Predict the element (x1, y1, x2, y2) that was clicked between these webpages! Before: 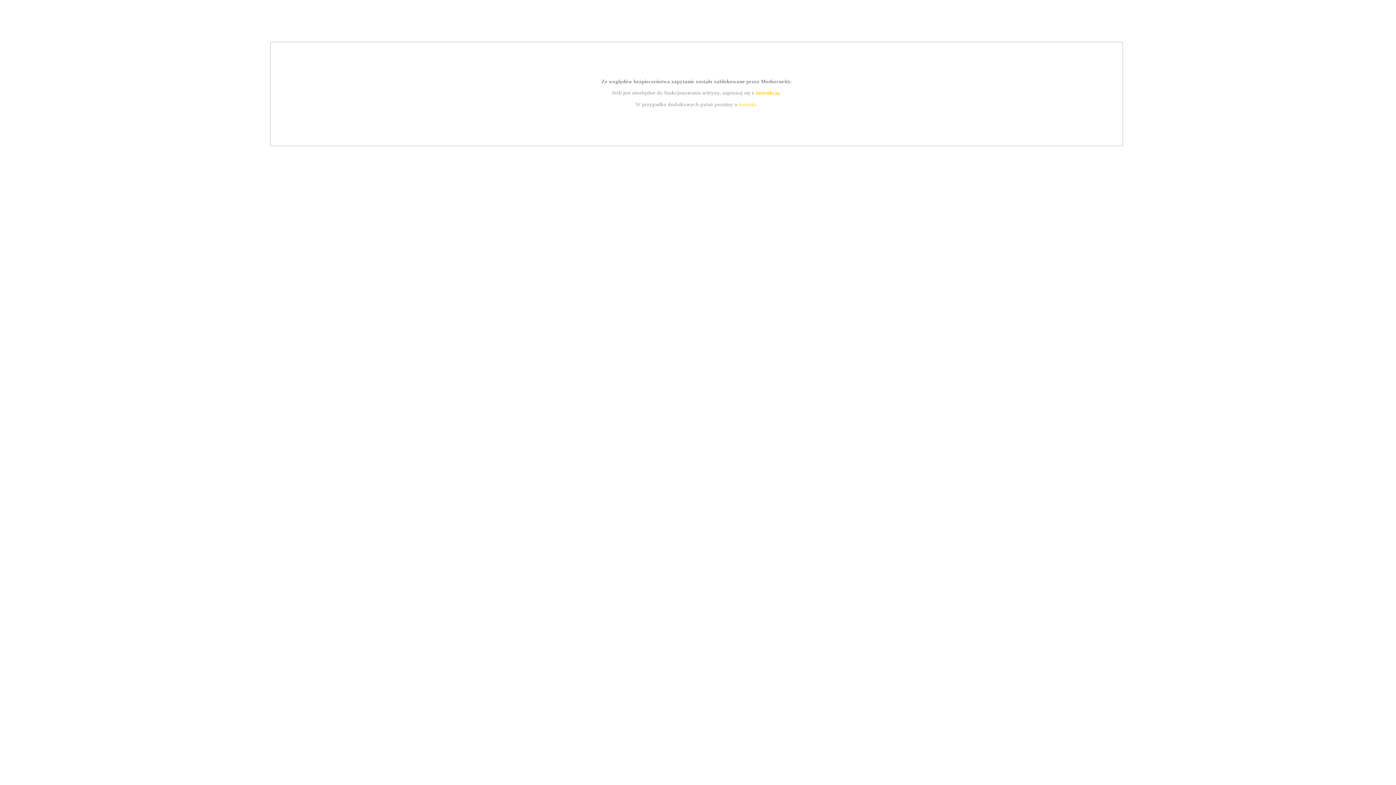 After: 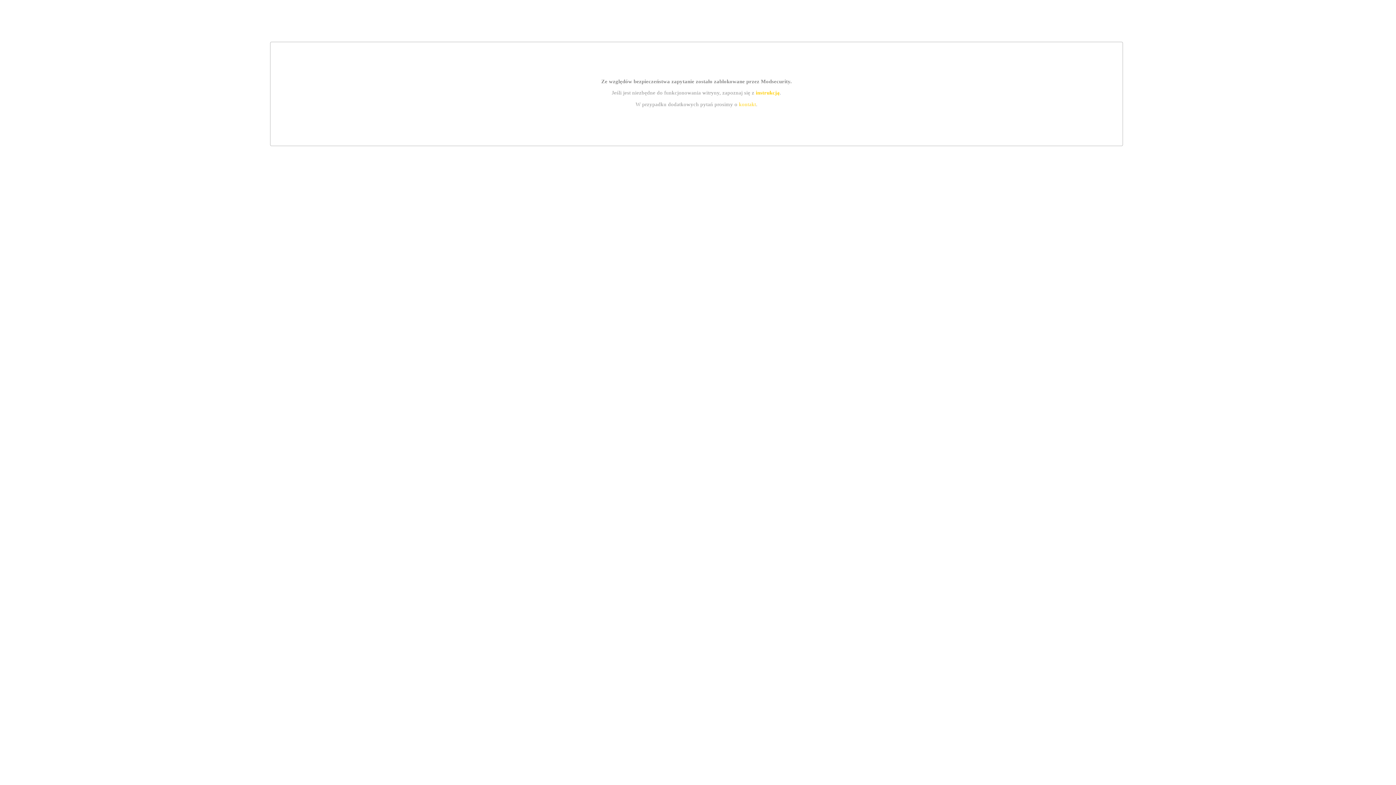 Action: bbox: (739, 101, 756, 107) label: kontakt